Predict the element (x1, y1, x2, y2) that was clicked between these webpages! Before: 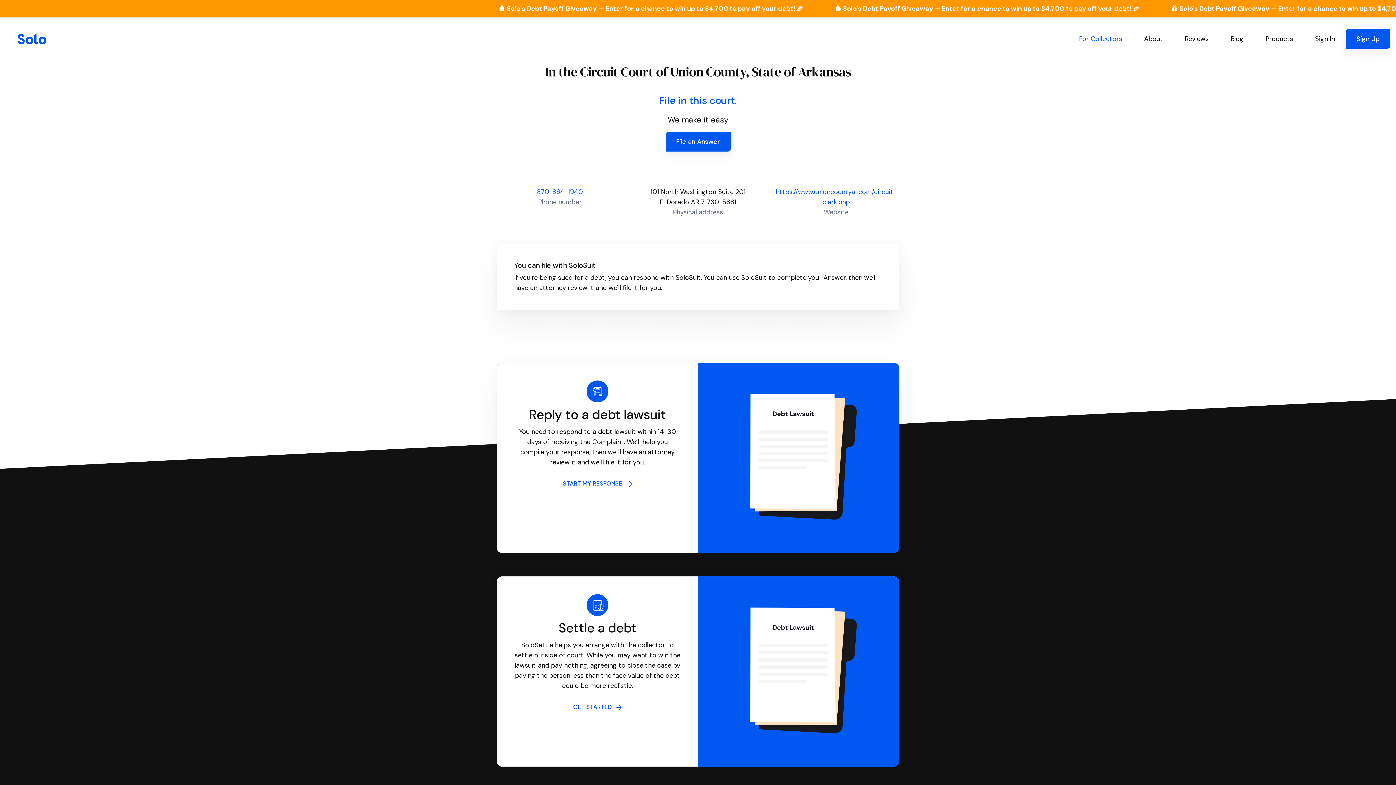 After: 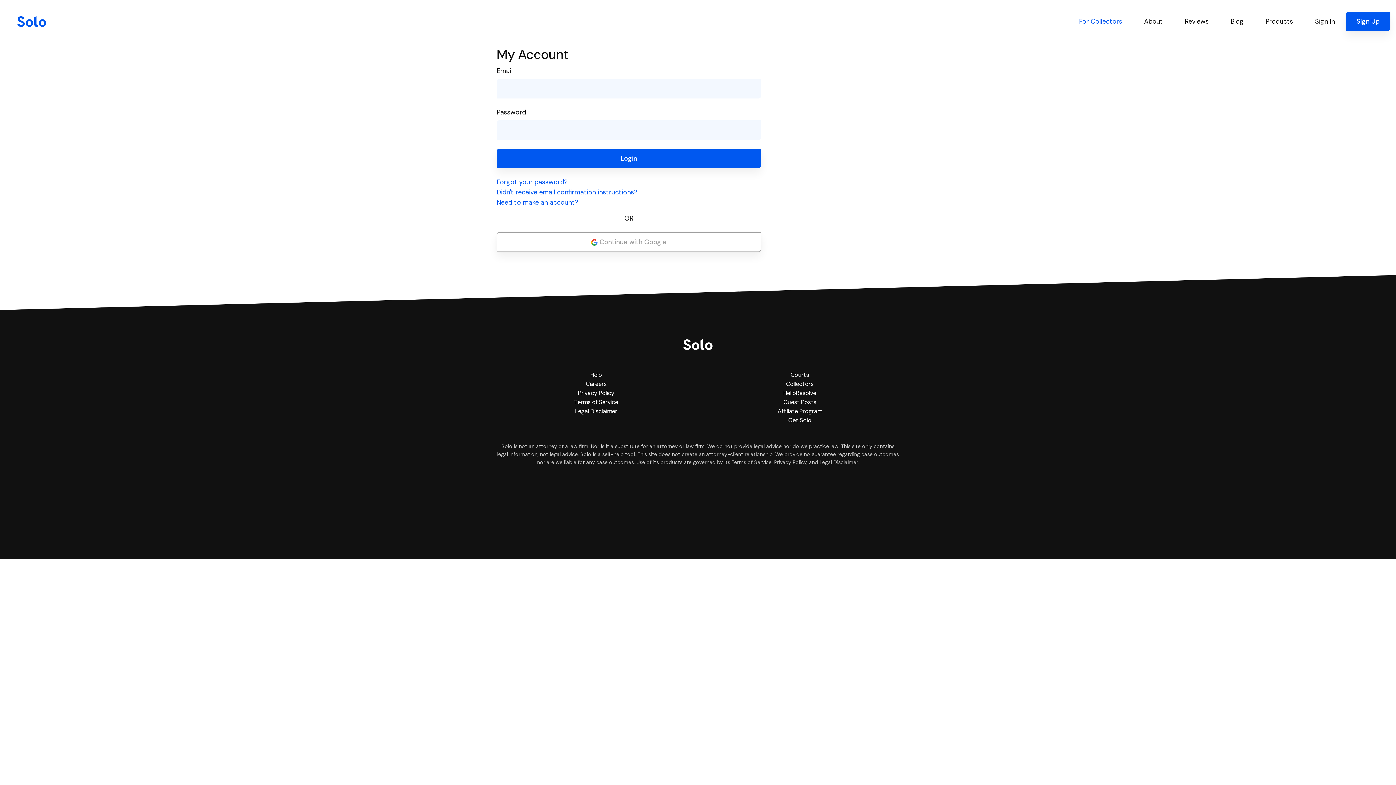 Action: bbox: (1304, 30, 1346, 46) label: Sign In